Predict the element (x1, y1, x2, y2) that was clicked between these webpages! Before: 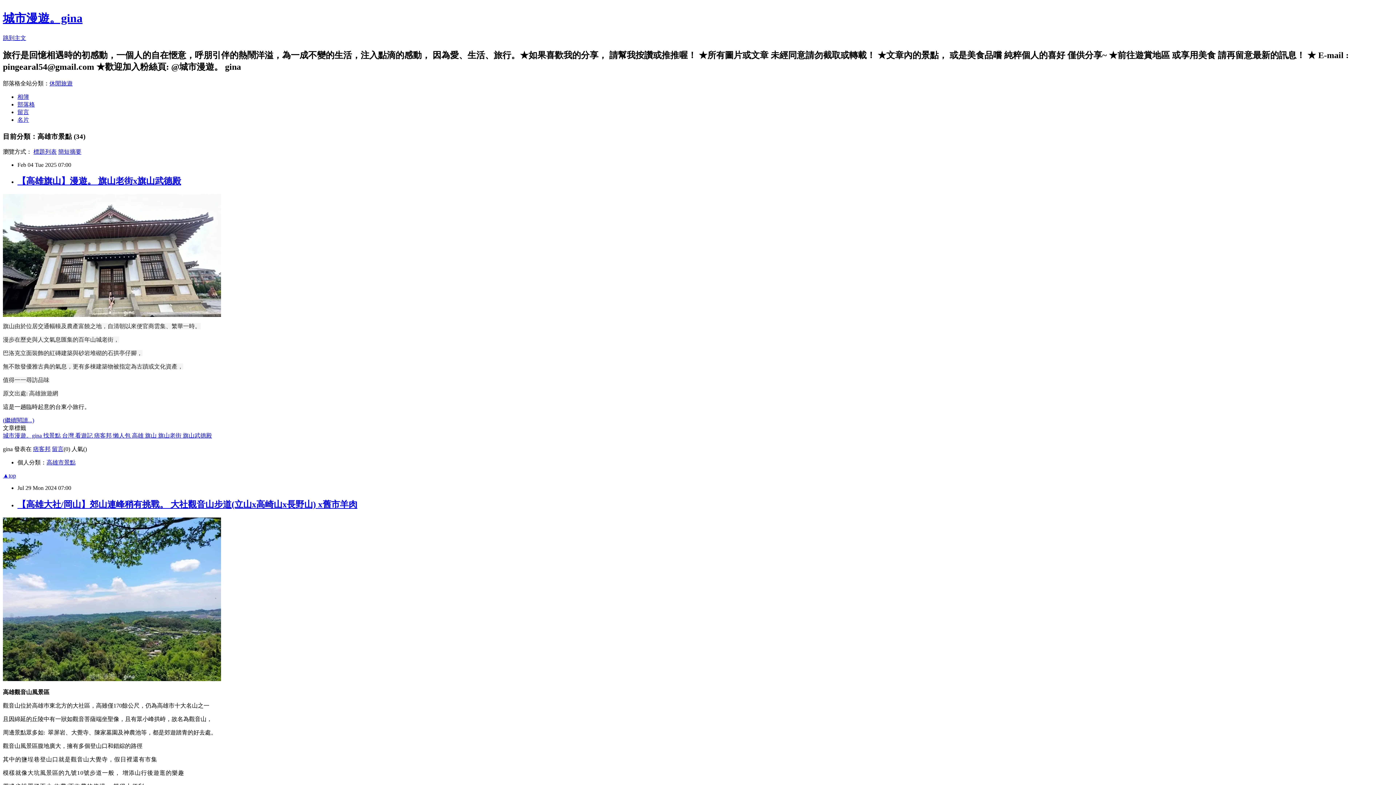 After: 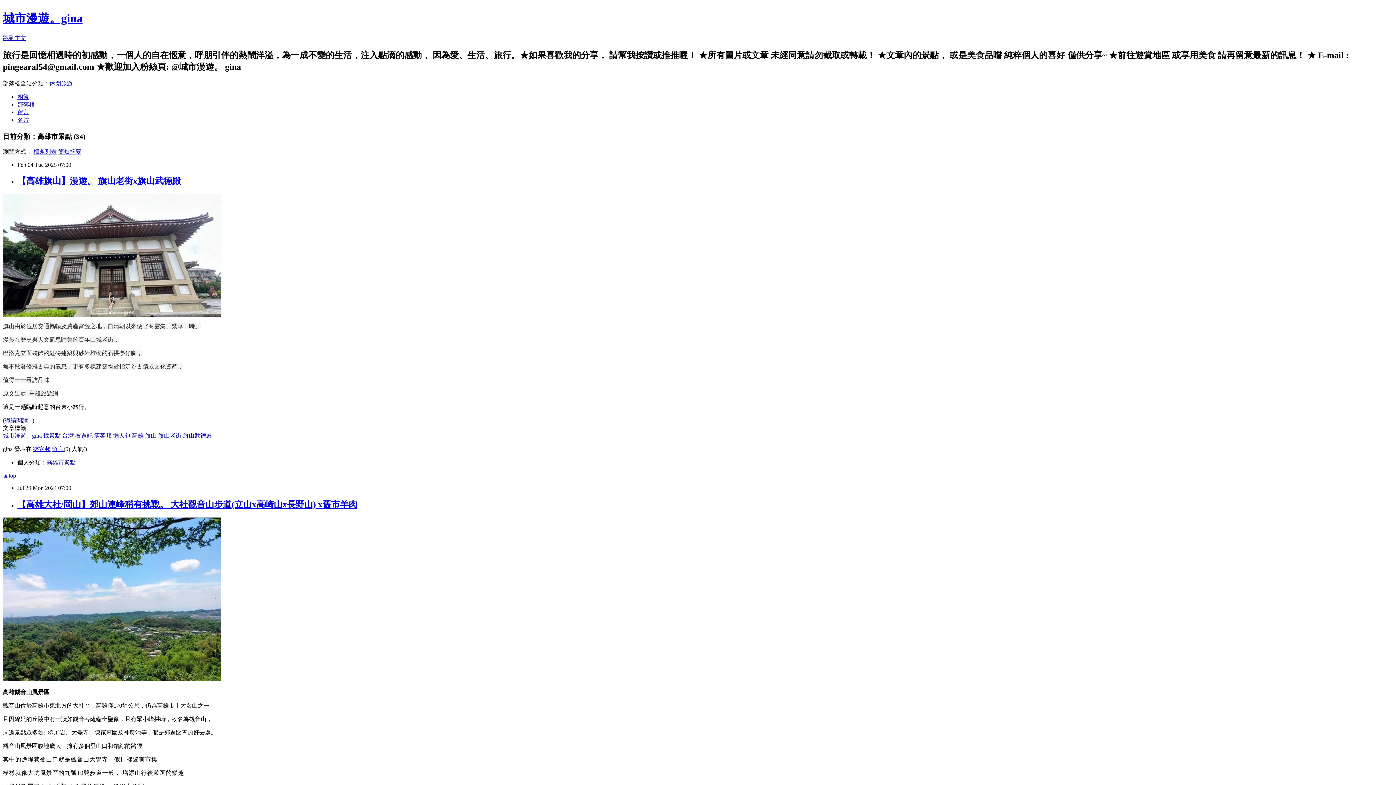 Action: bbox: (158, 432, 182, 439) label: 旗山老街 